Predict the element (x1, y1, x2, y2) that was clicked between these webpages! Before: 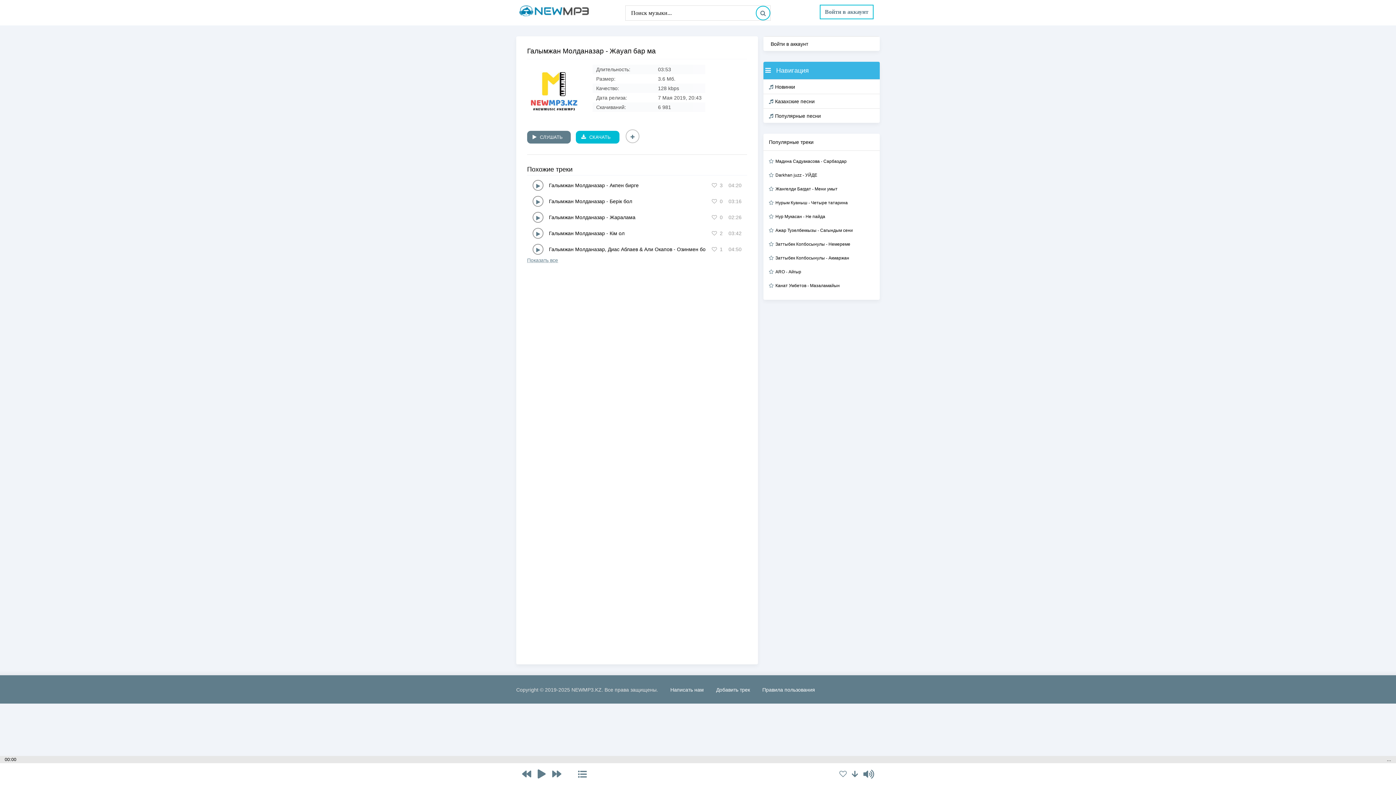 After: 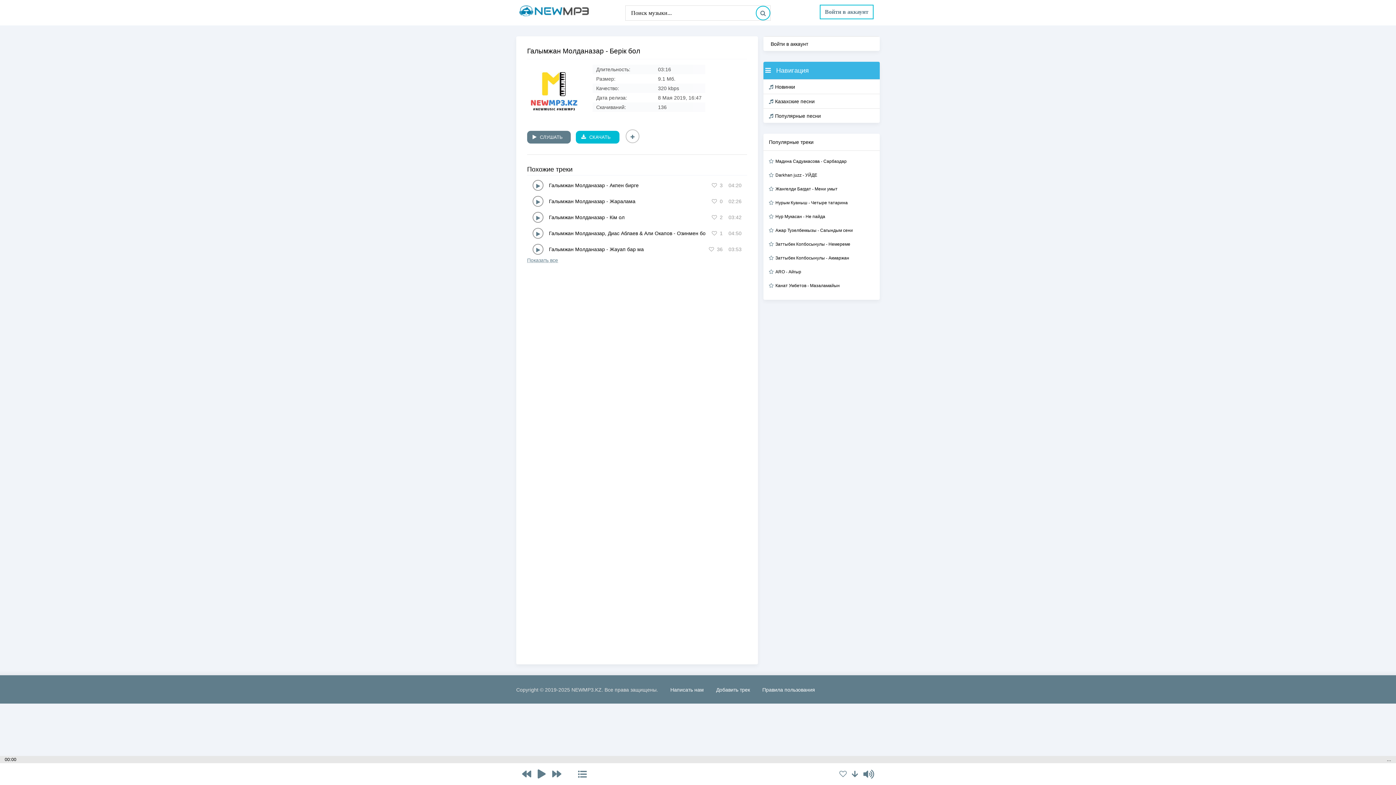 Action: bbox: (549, 198, 705, 204) label: Галымжан Молданазар - Берiк бол